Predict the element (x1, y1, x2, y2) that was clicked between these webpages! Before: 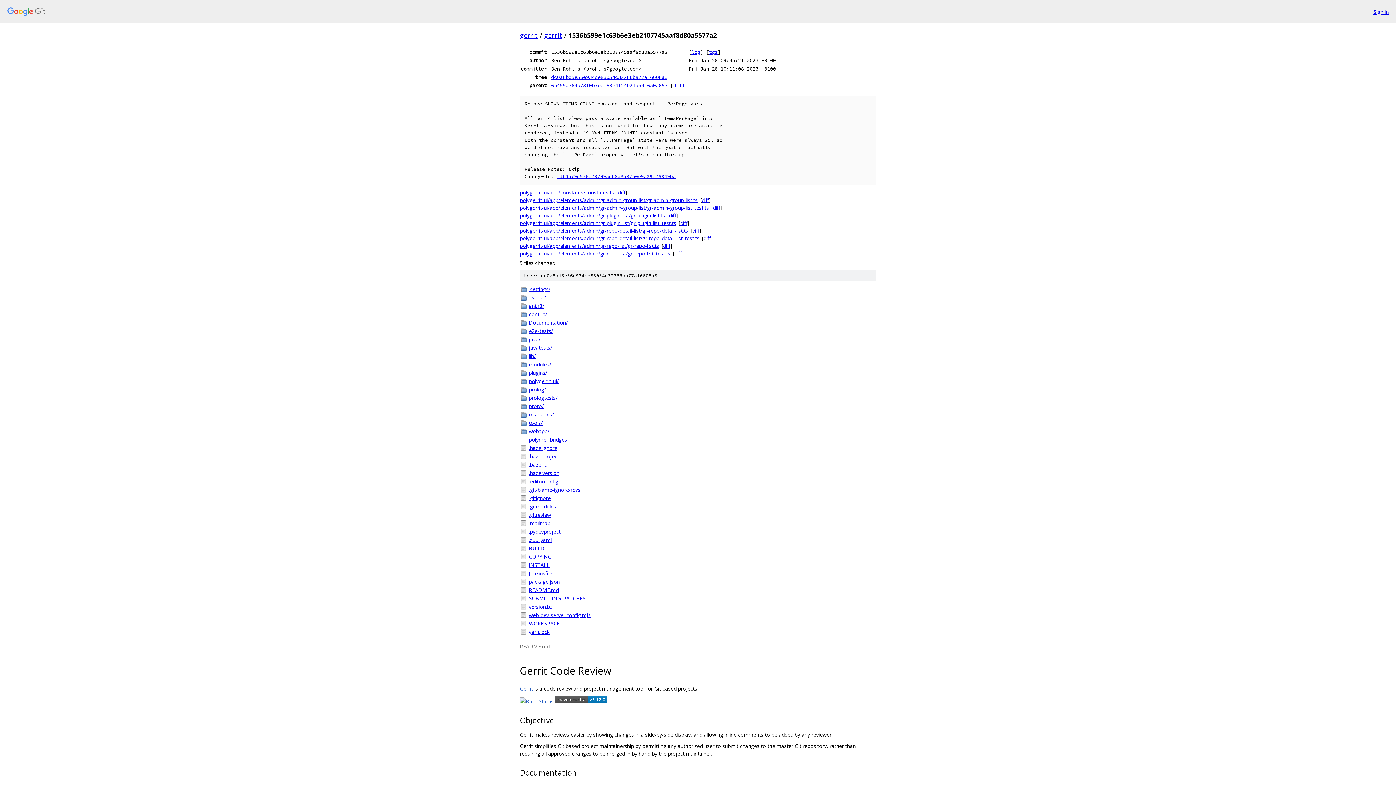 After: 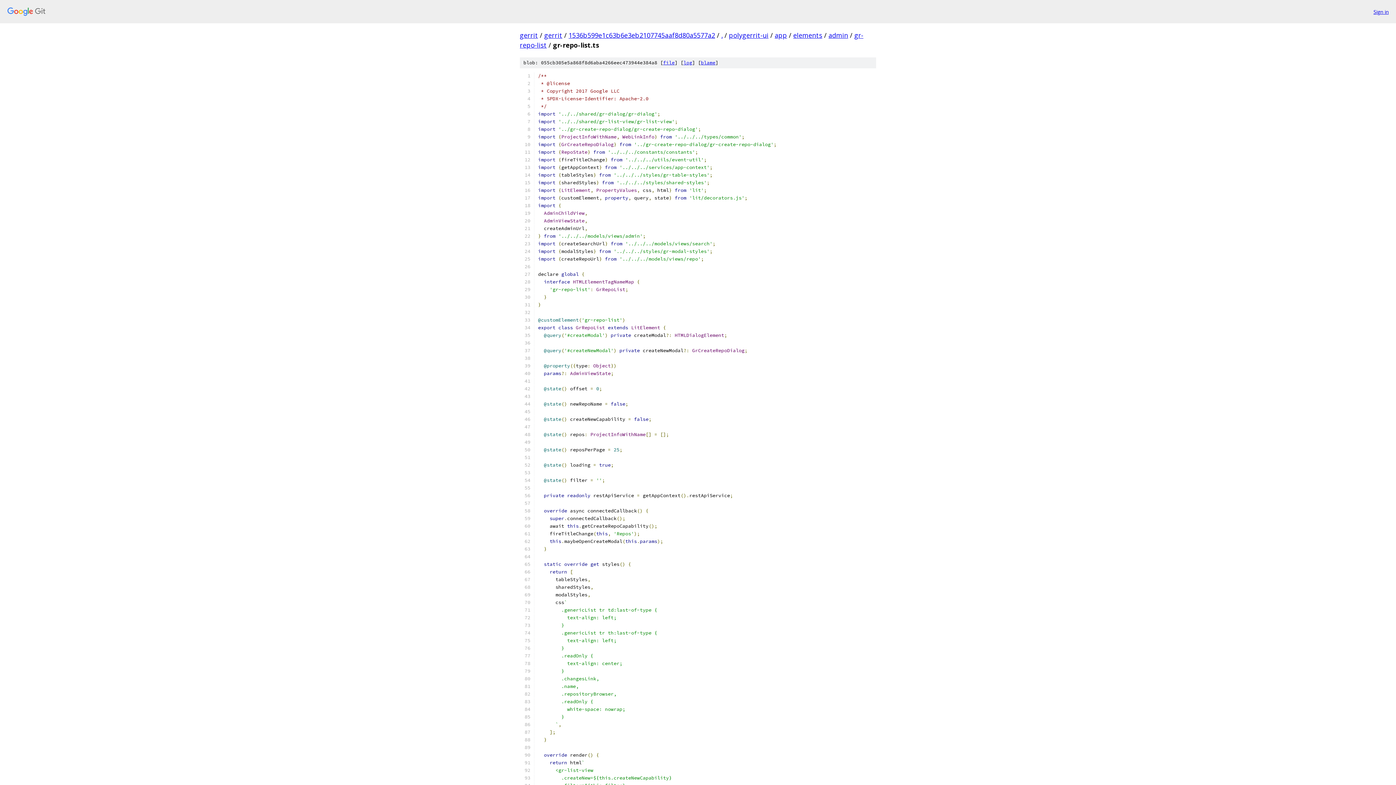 Action: bbox: (520, 242, 659, 249) label: polygerrit-ui/app/elements/admin/gr-repo-list/gr-repo-list.ts